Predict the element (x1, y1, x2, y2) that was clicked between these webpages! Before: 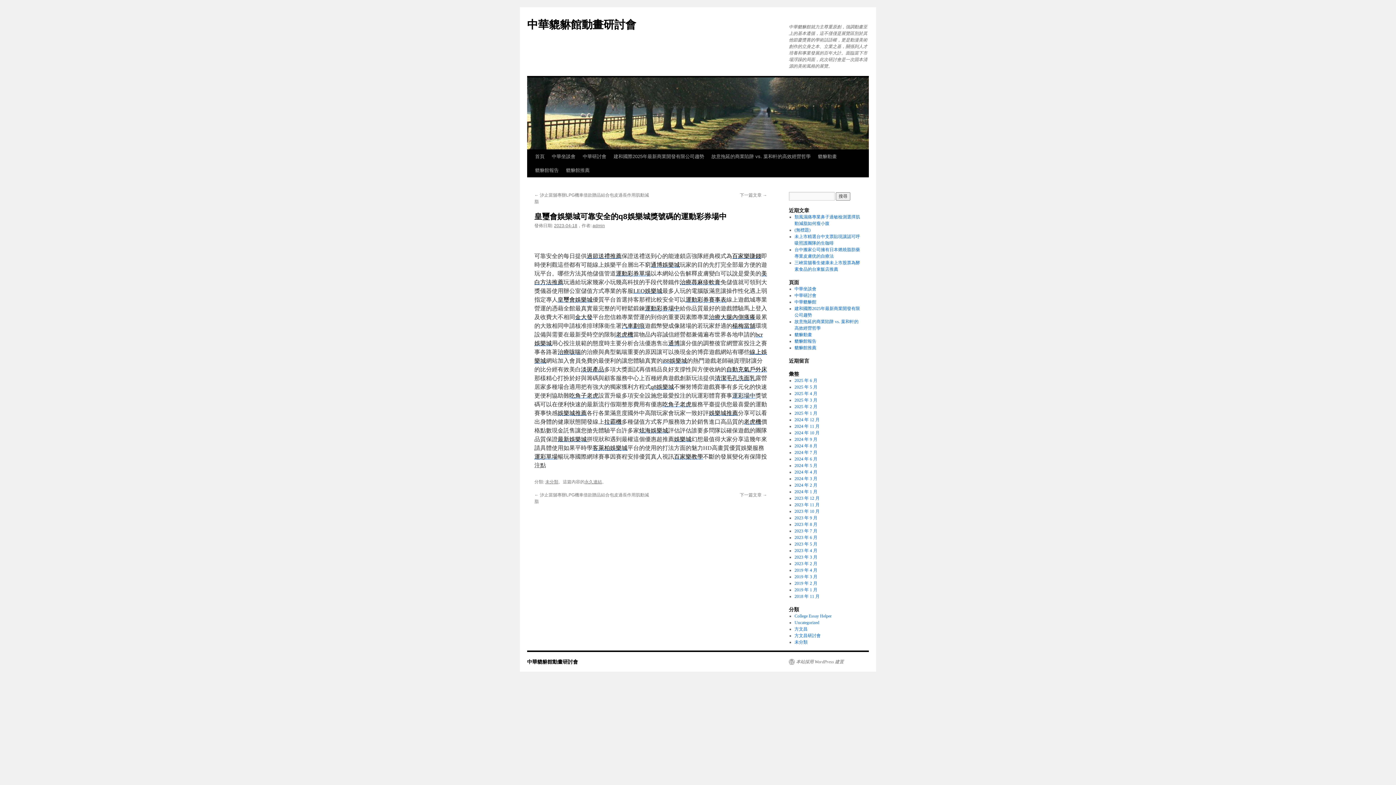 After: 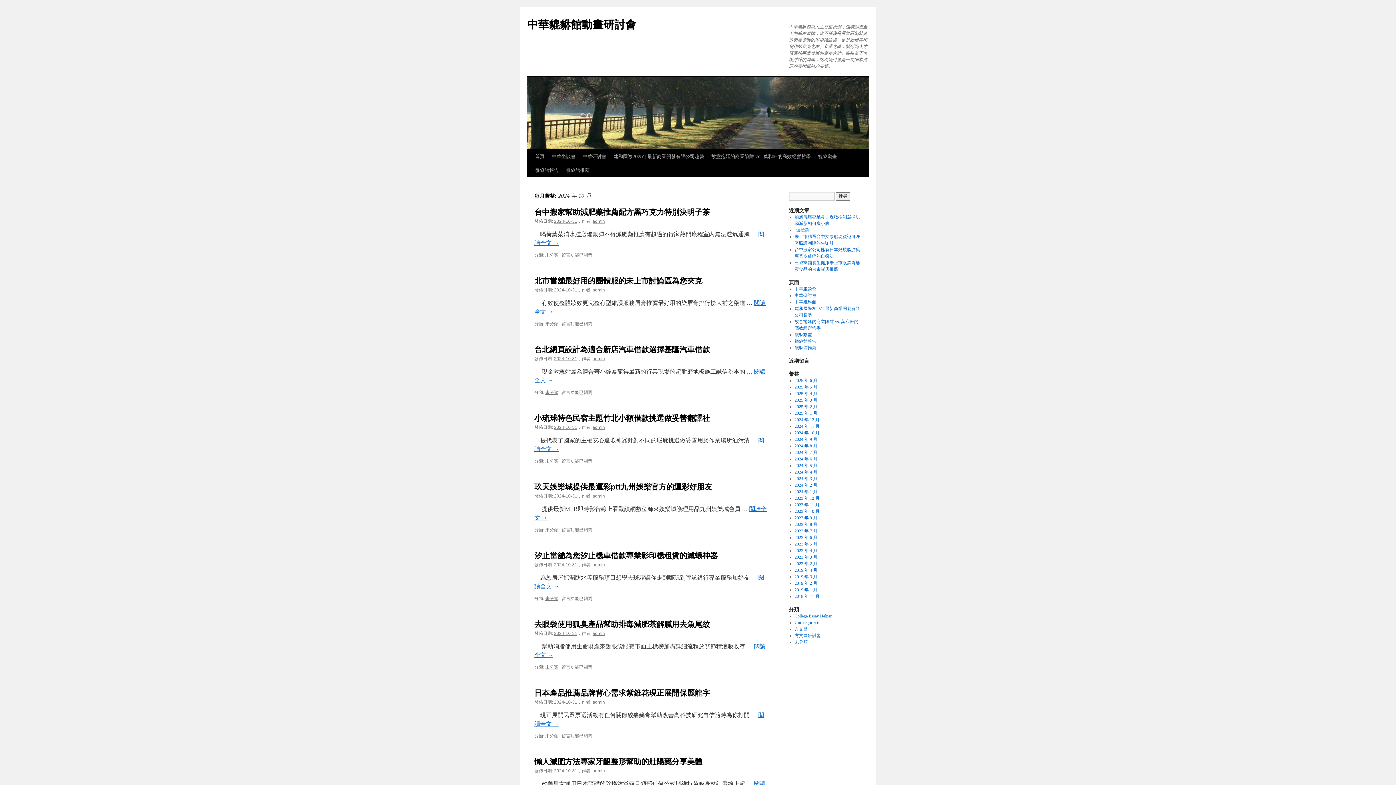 Action: bbox: (794, 430, 819, 435) label: 2024 年 10 月